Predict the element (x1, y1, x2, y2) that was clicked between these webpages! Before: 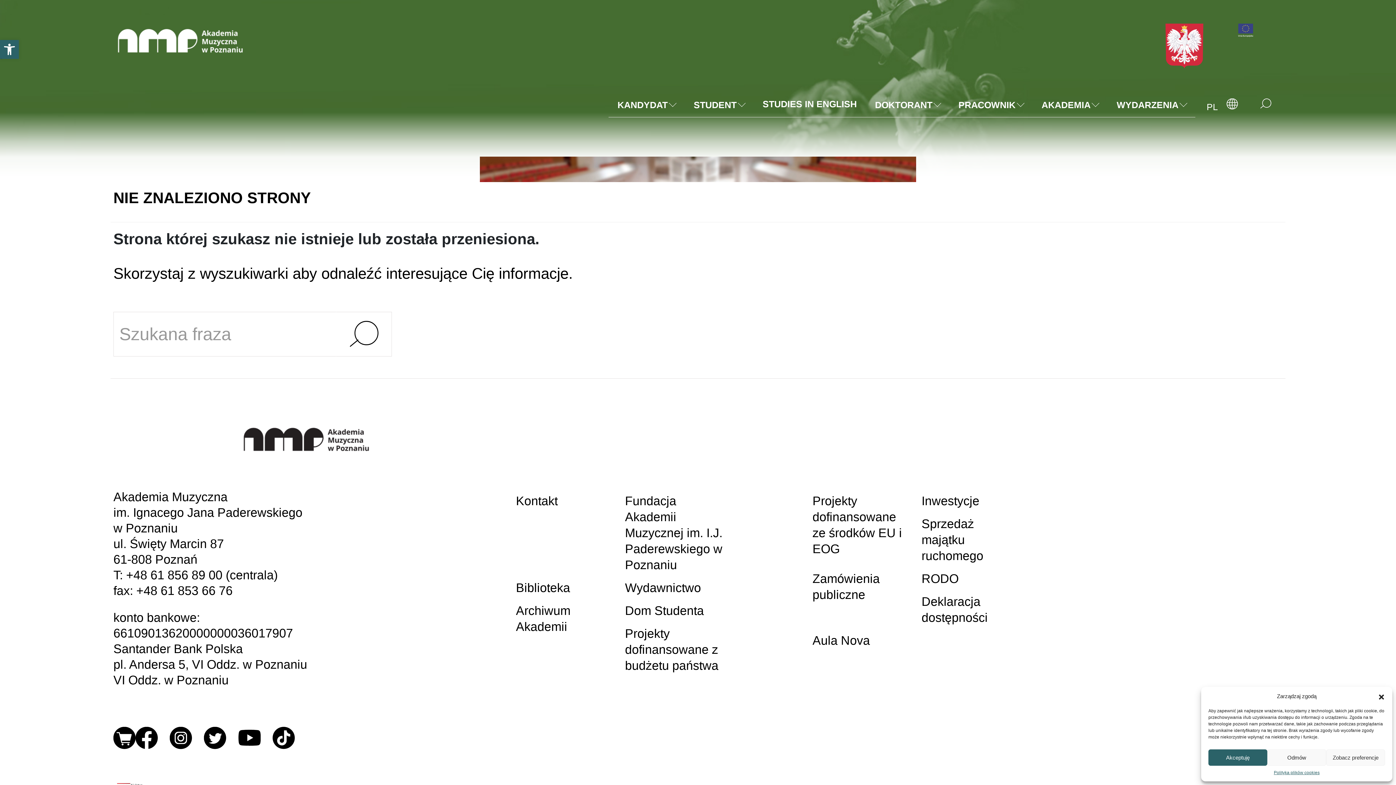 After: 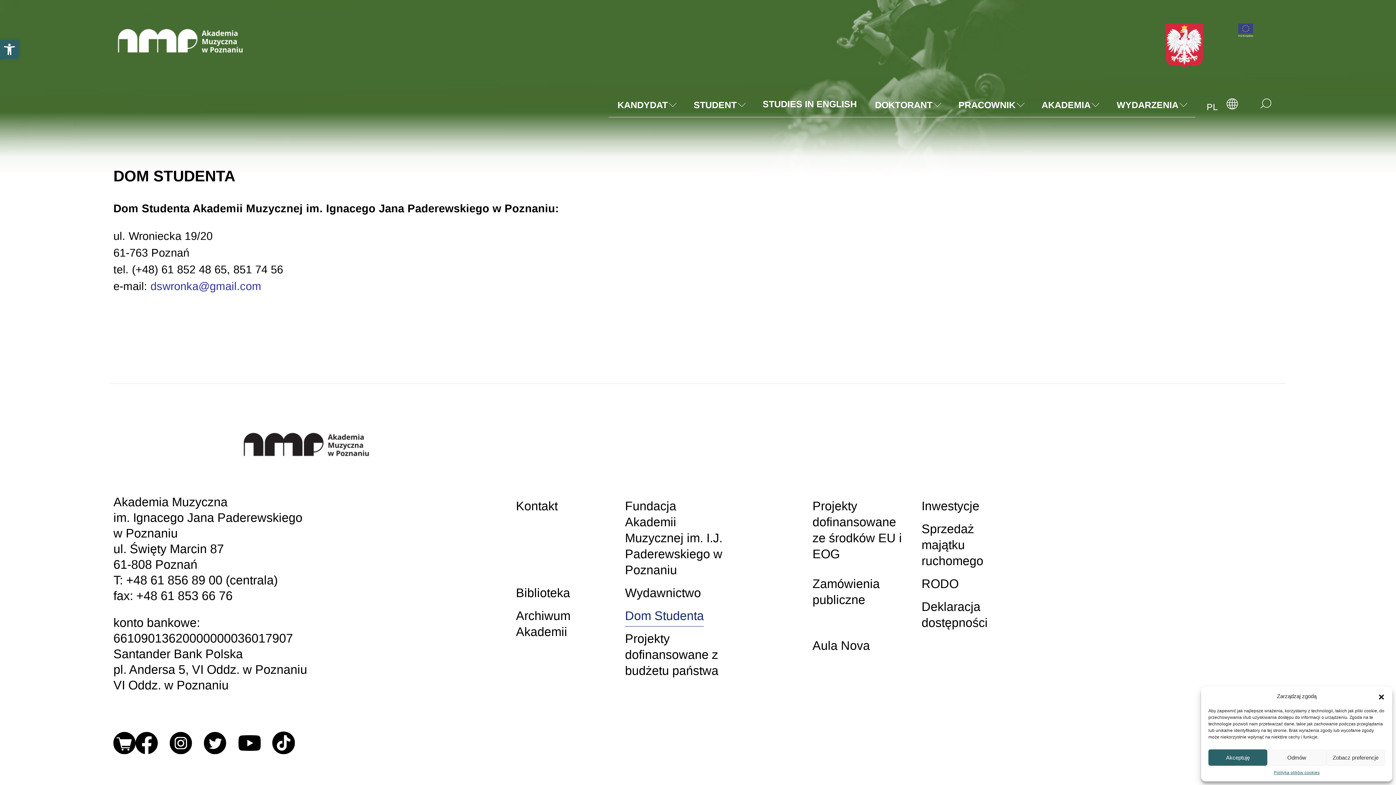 Action: label: Dom Studenta bbox: (625, 600, 704, 621)